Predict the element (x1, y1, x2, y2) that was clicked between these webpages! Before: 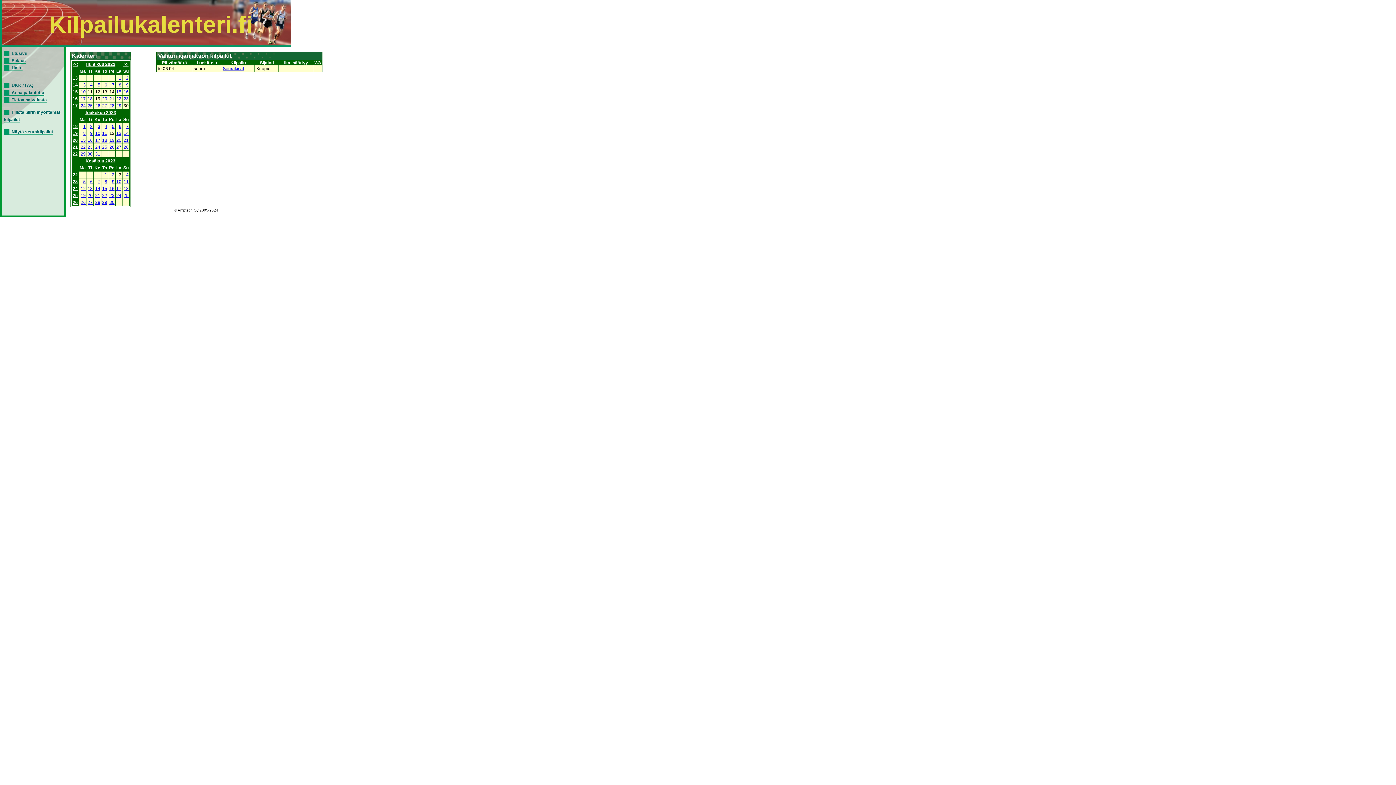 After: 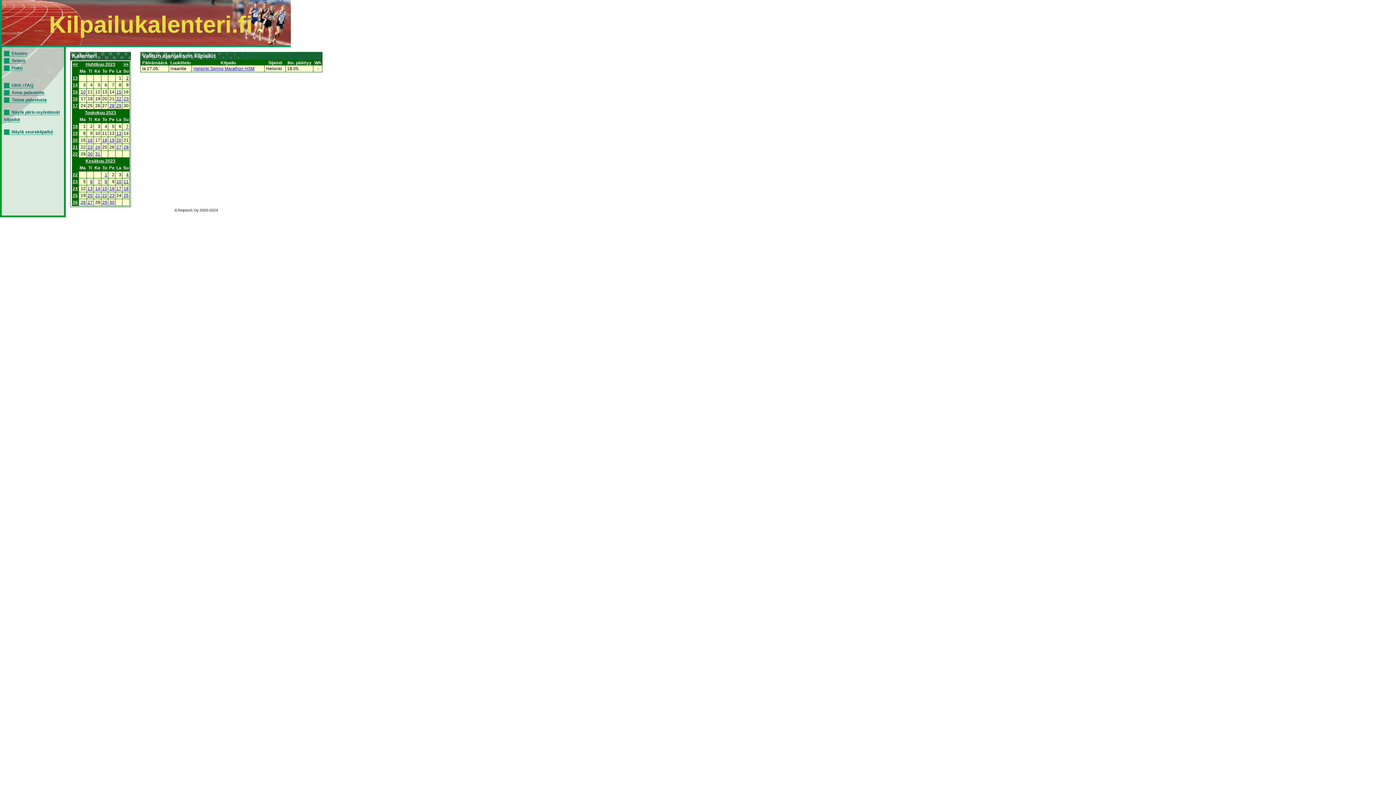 Action: bbox: (116, 144, 121, 149) label: 27